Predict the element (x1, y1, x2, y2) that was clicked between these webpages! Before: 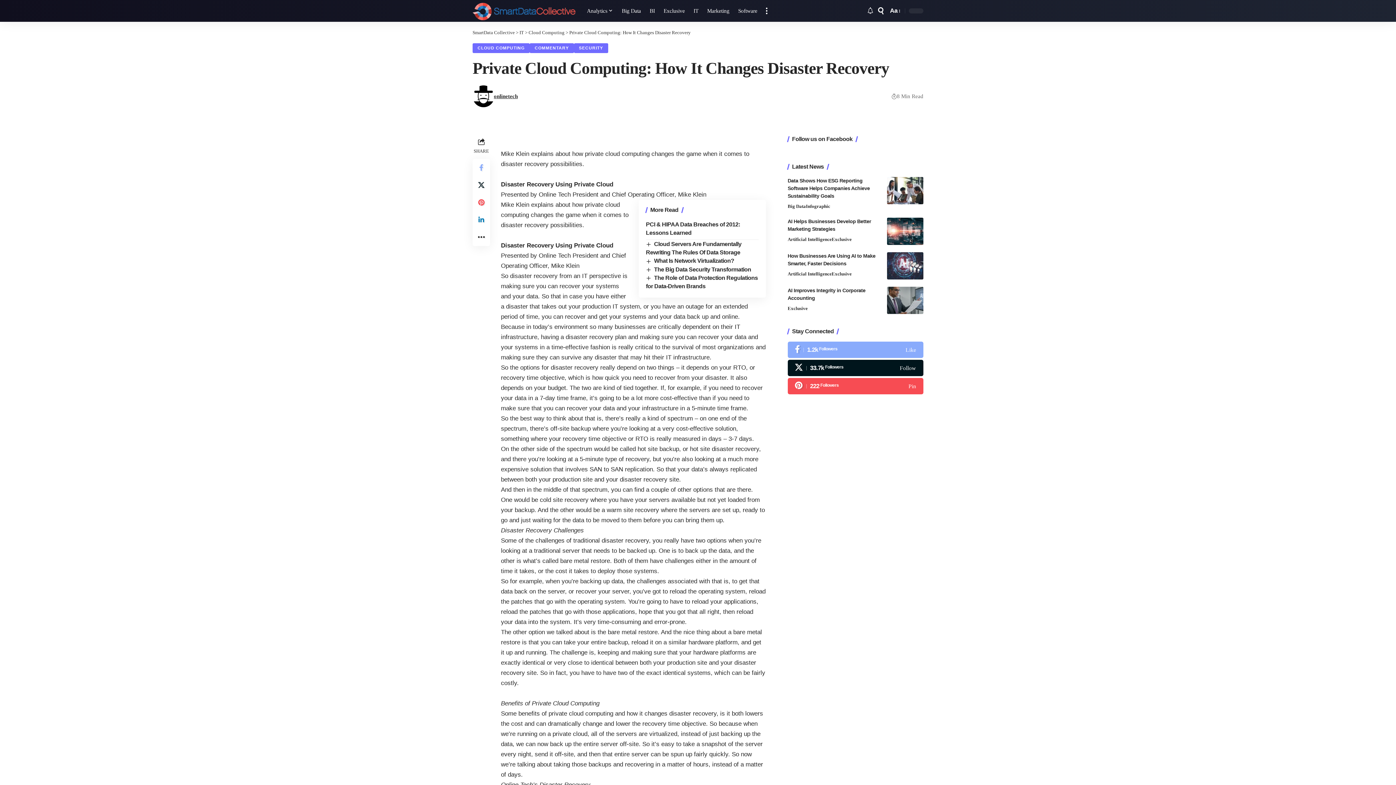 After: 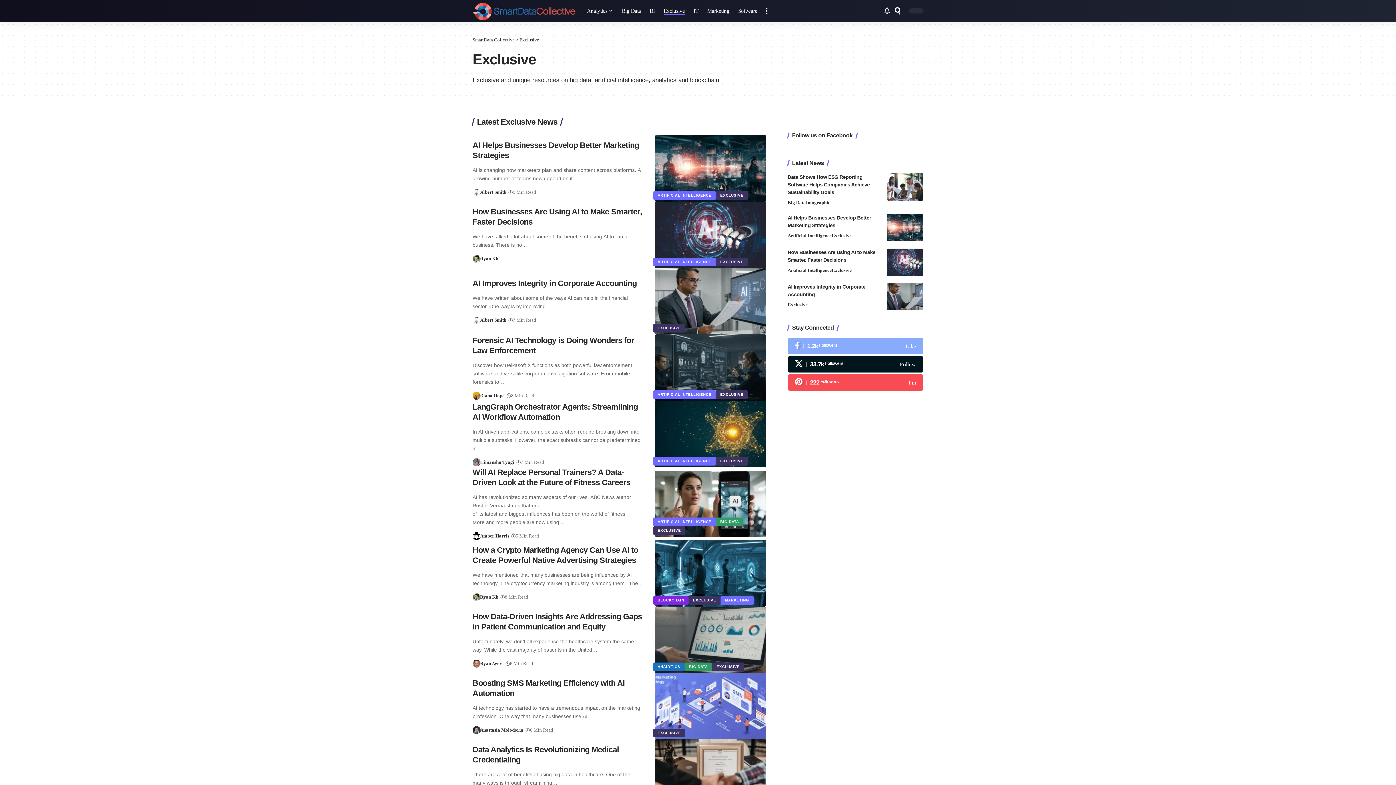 Action: label: Exclusive bbox: (831, 235, 851, 243)